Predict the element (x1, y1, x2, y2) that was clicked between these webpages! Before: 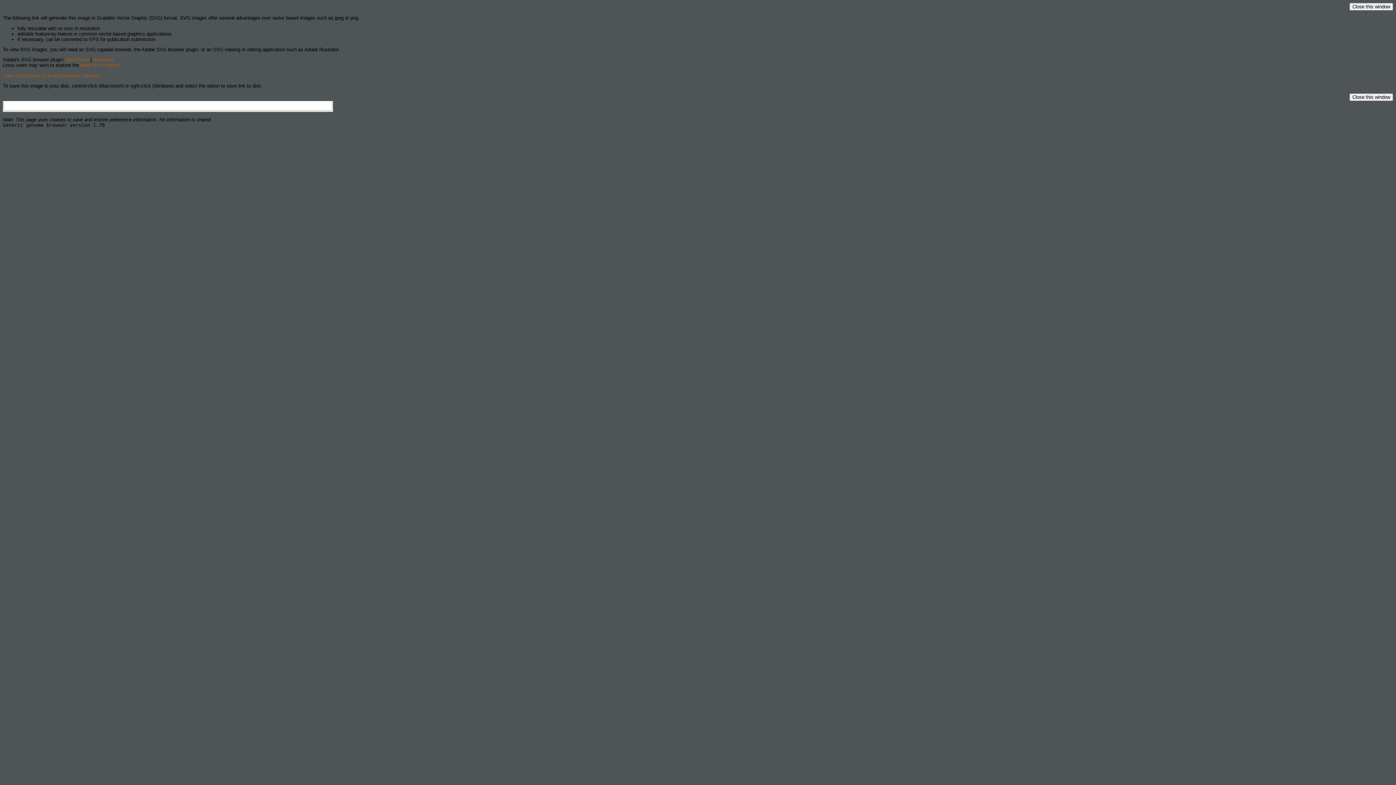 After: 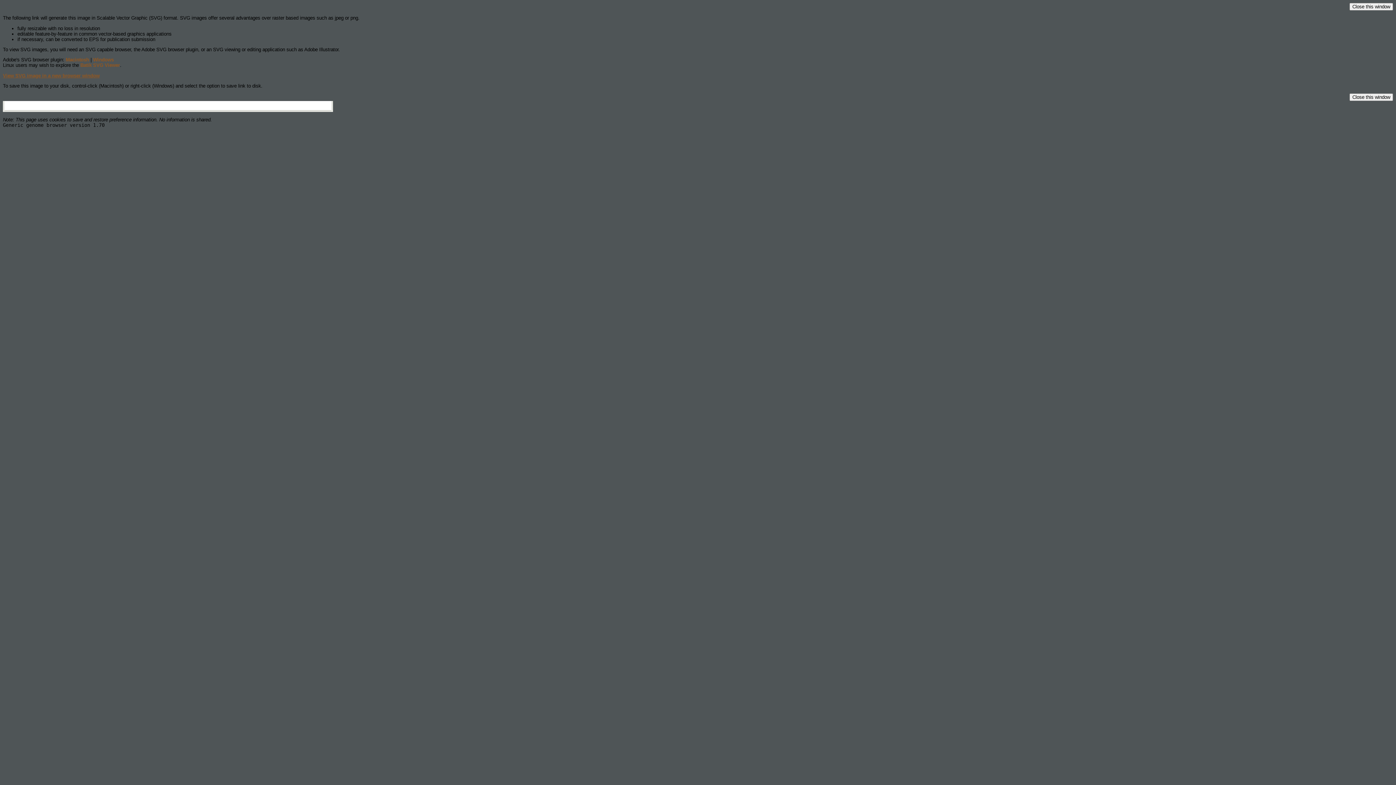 Action: bbox: (2, 72, 99, 78) label: View SVG image in a new browser window